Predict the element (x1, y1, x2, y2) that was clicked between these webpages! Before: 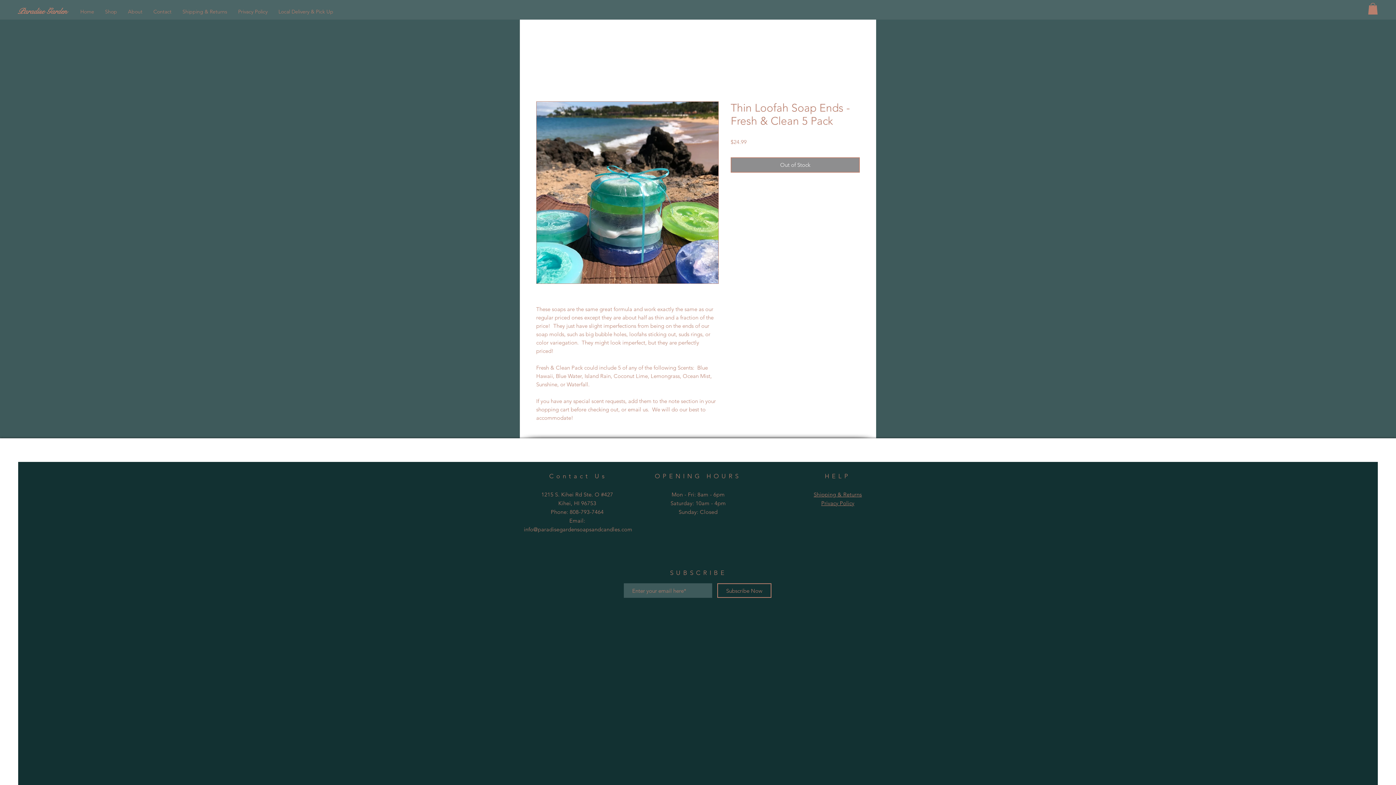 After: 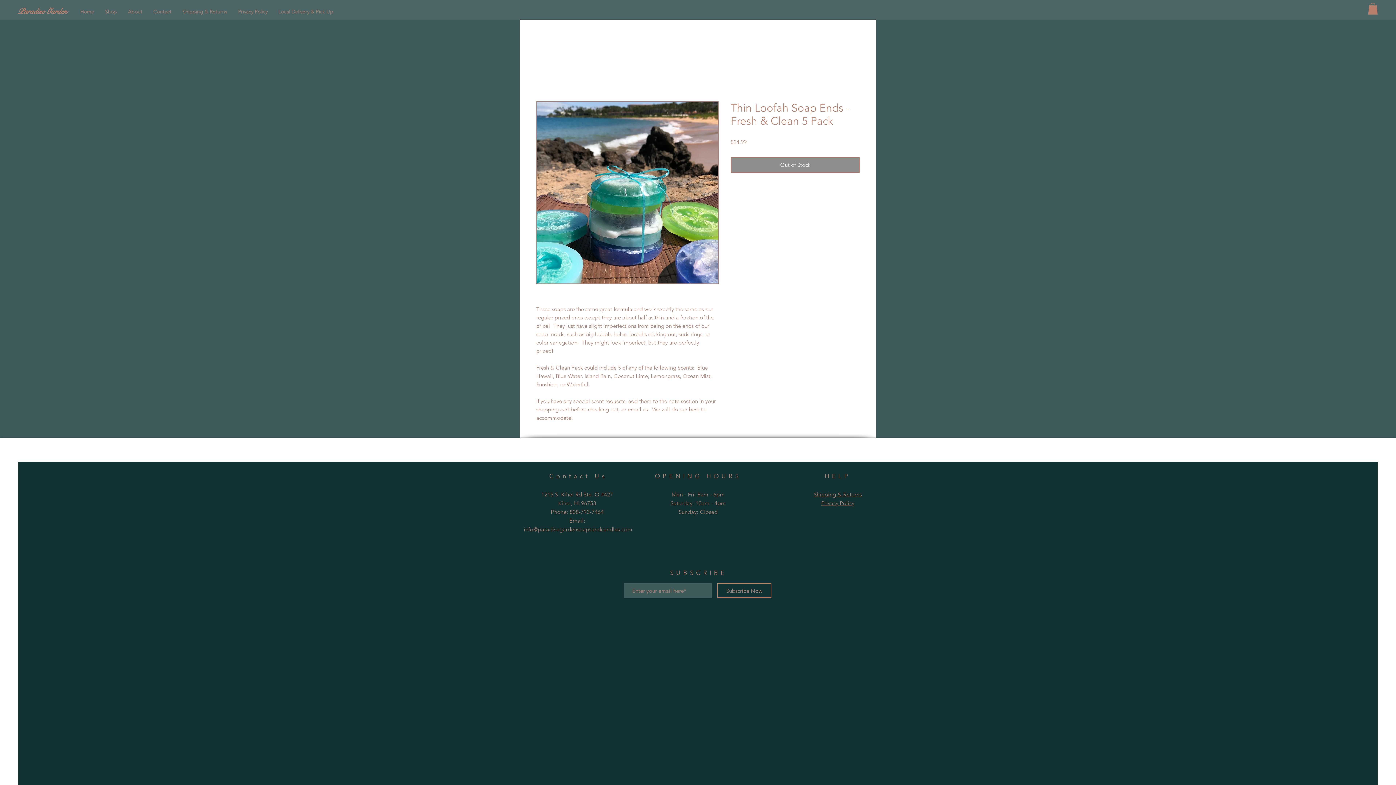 Action: bbox: (670, 491, 726, 515) label: Mon - Fri: 8am - 6pm
​​Saturday: 10am - 4pm
​Sunday: 